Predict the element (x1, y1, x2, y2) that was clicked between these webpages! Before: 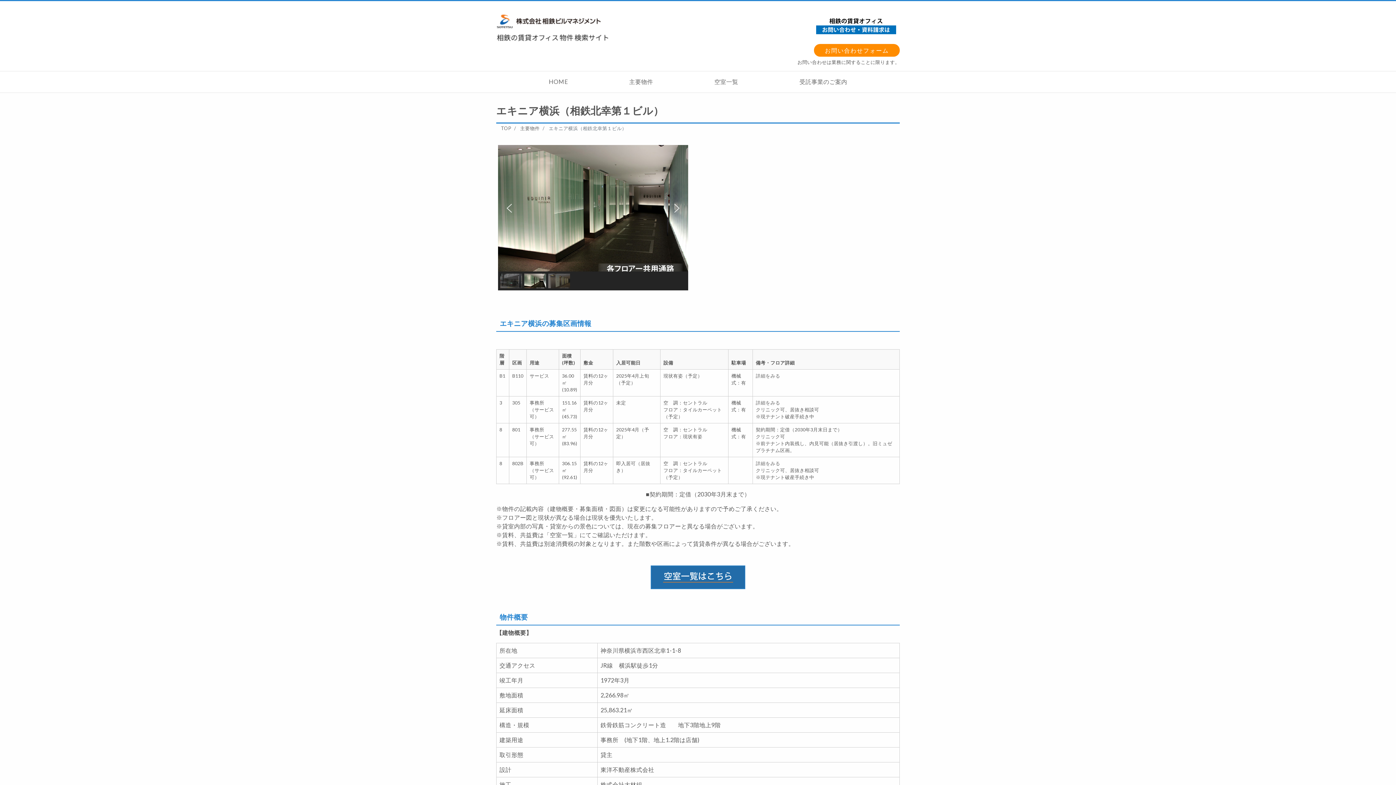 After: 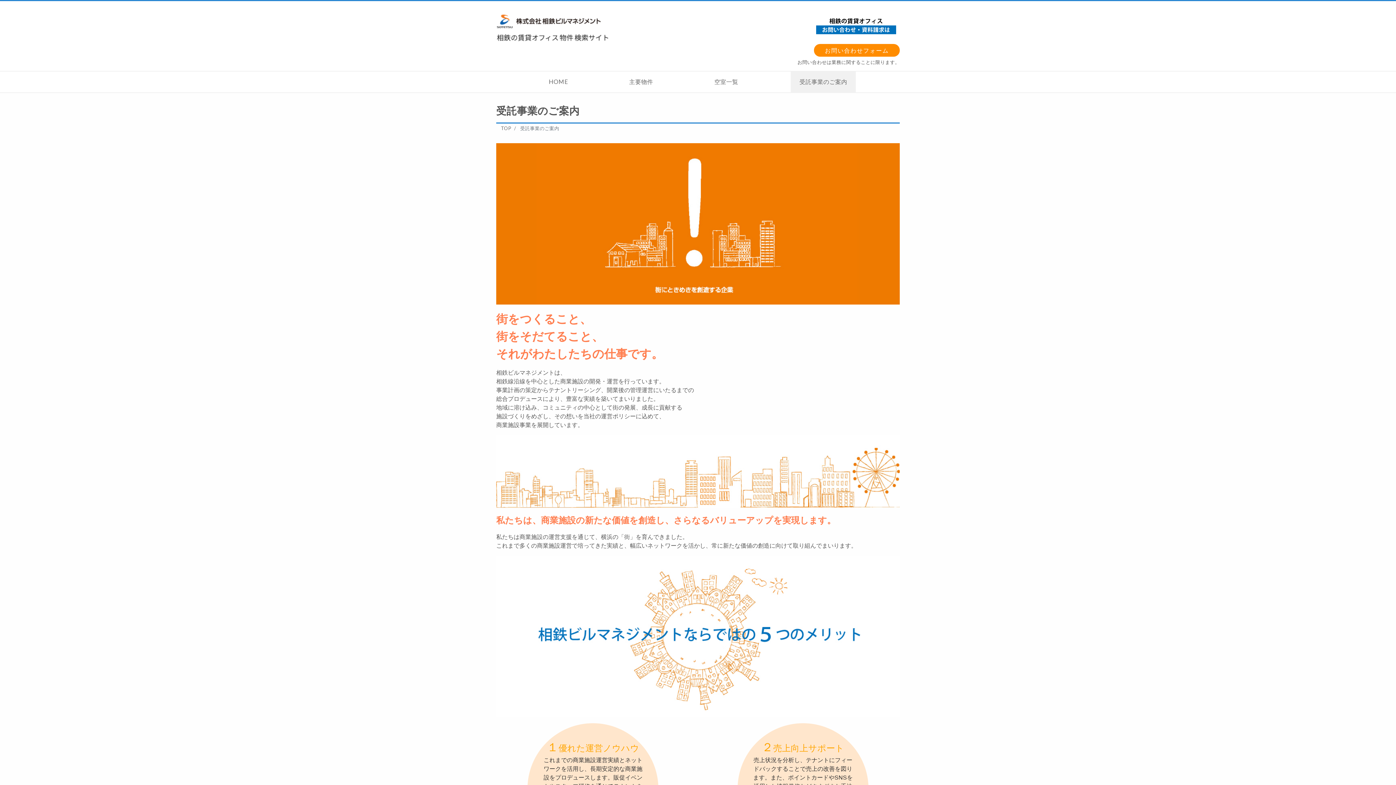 Action: bbox: (790, 71, 856, 91) label: 受託事業のご案内